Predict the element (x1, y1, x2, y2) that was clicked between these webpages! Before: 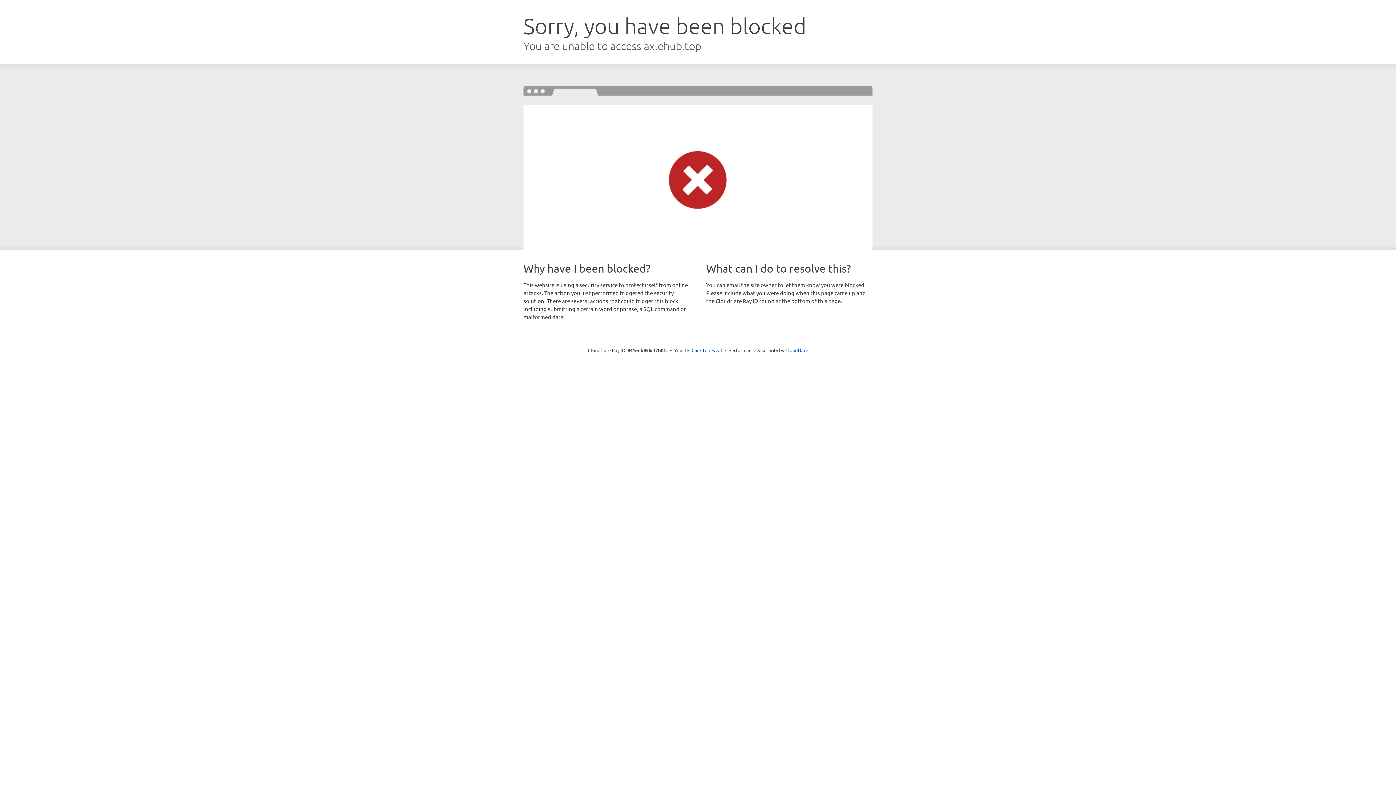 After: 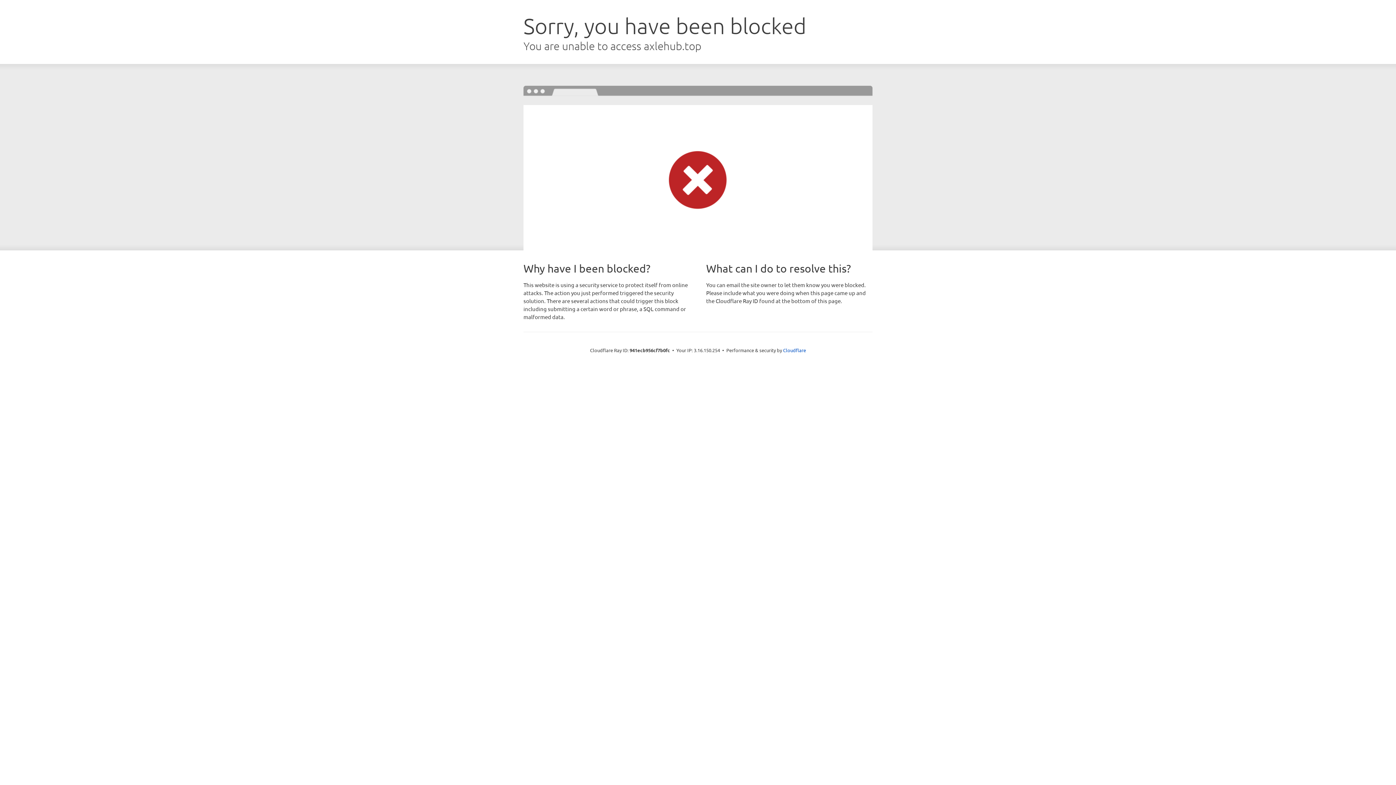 Action: label: Click to reveal bbox: (691, 346, 722, 353)